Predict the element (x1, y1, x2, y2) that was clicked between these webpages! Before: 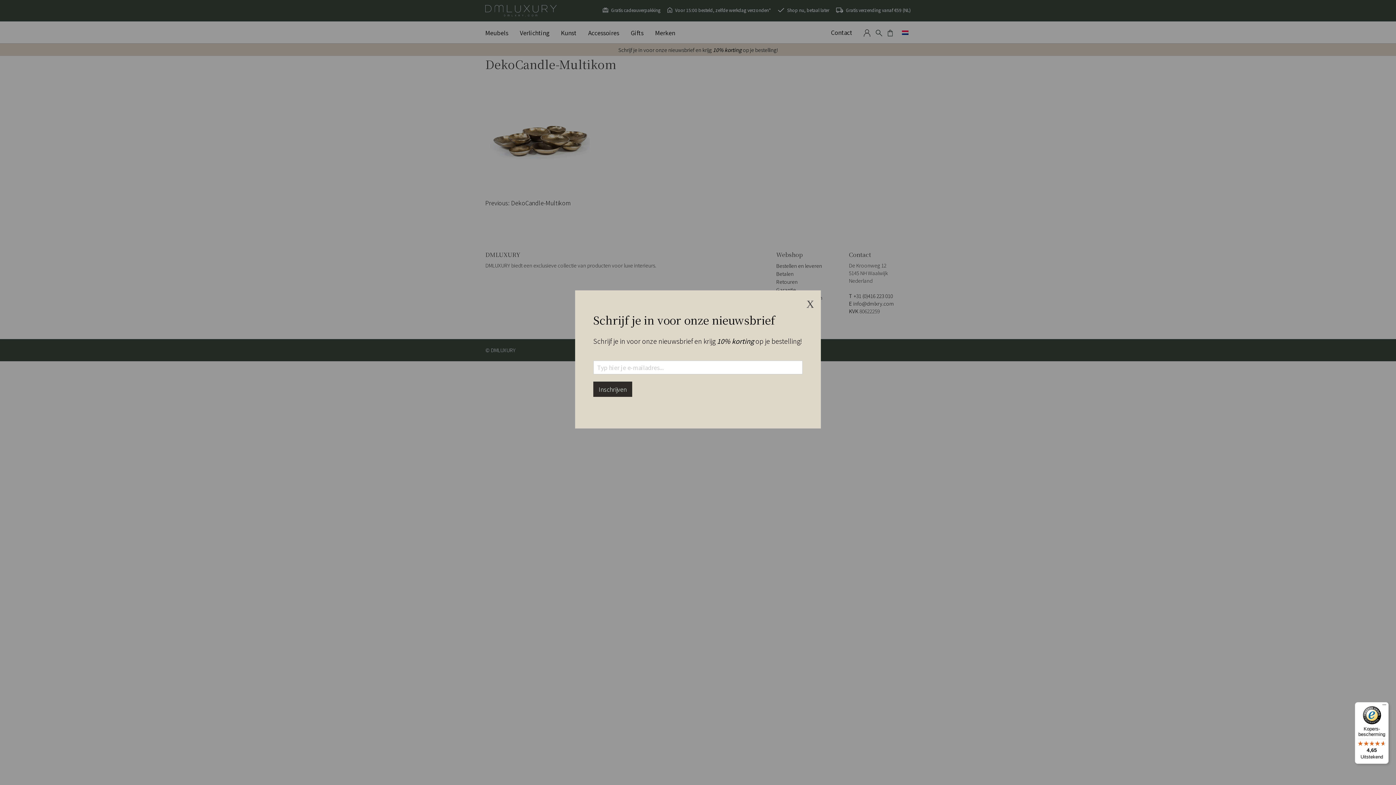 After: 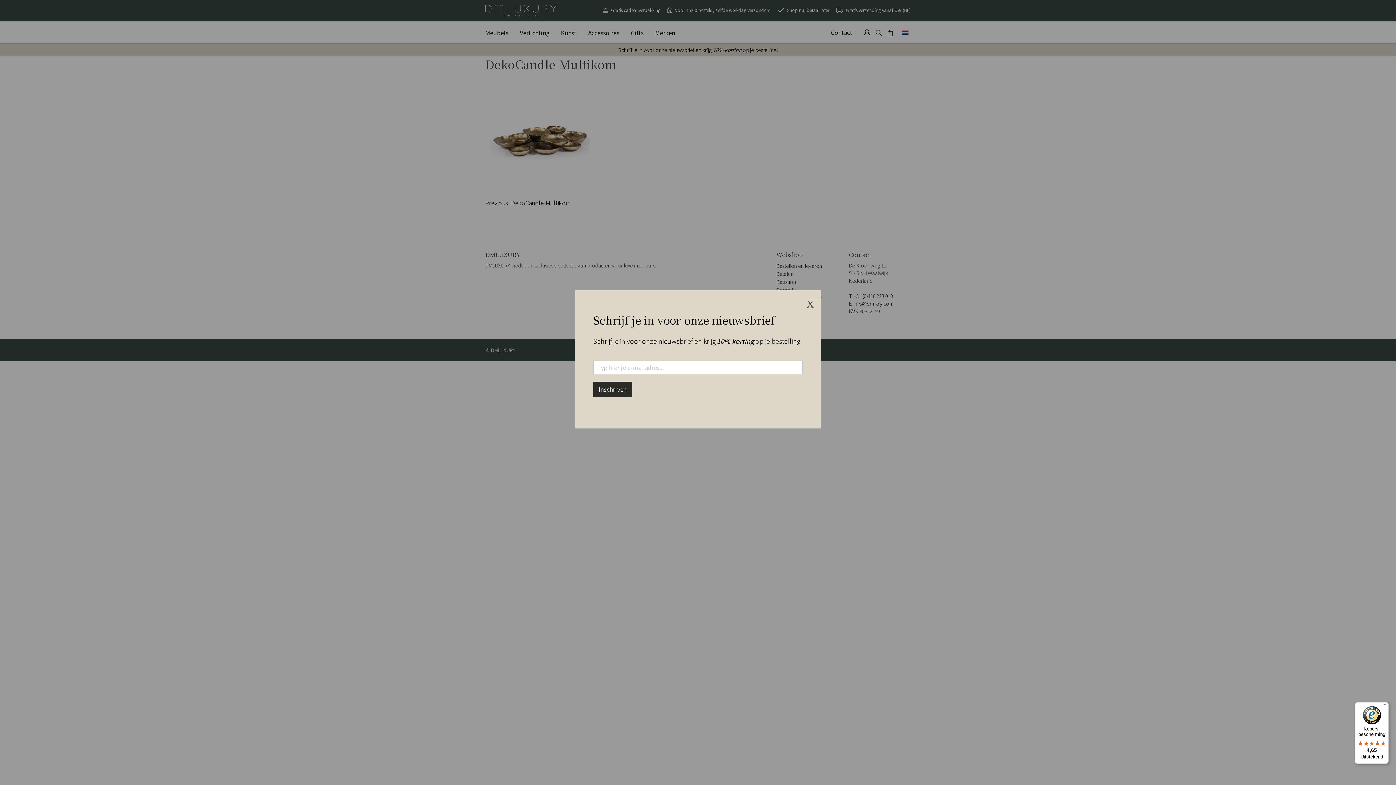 Action: label: Kopers-bescherming

4,65

Uitstekend bbox: (1355, 702, 1389, 764)